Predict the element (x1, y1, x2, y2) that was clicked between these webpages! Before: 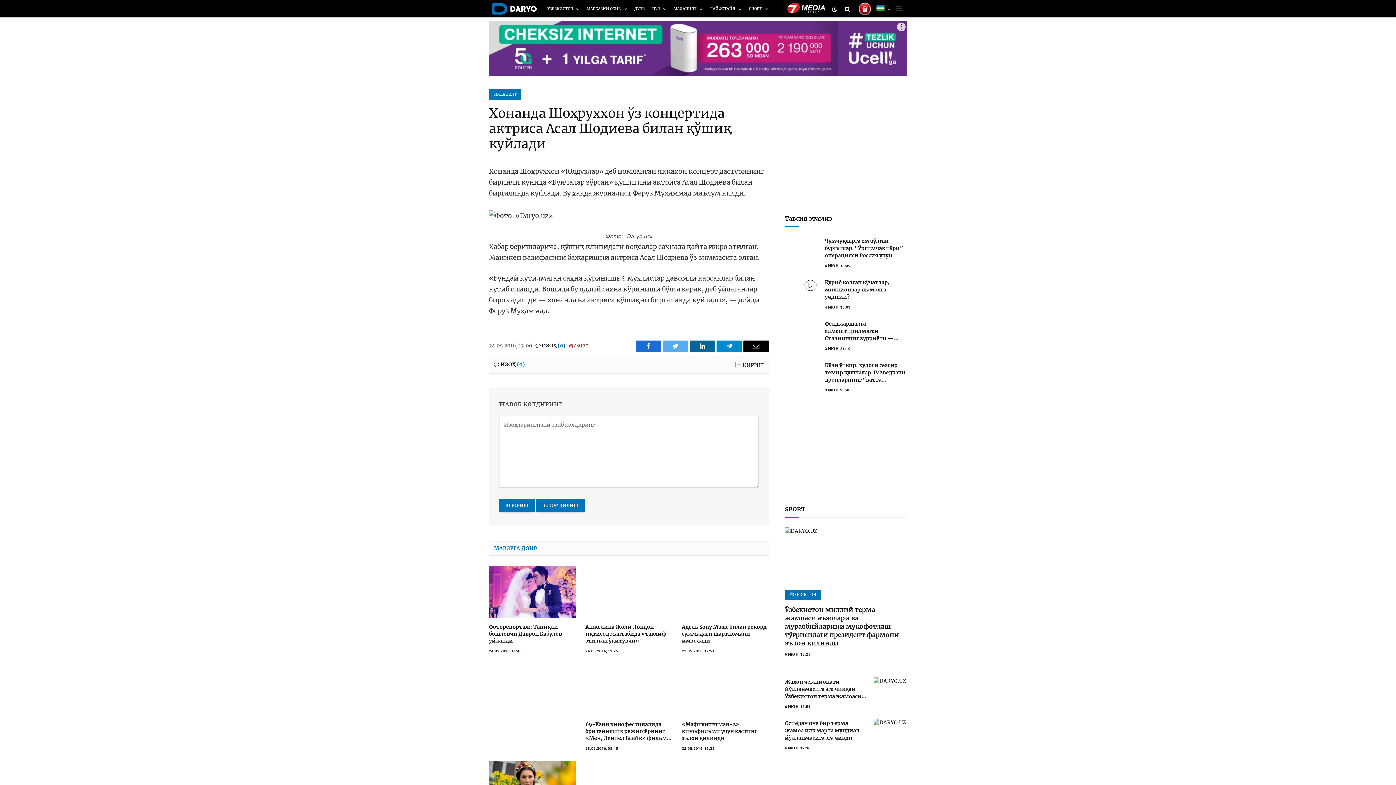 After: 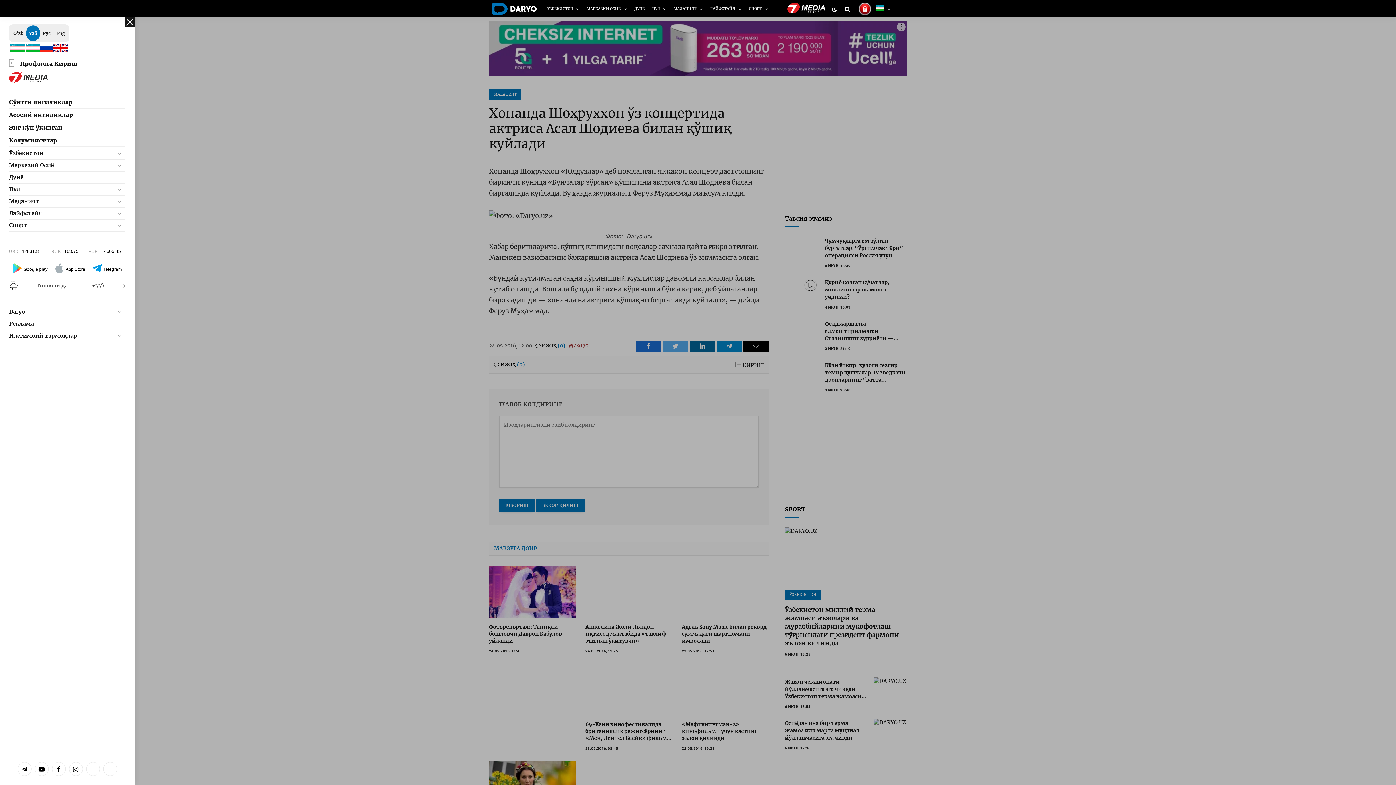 Action: label: Menu bbox: (896, 0, 901, 17)